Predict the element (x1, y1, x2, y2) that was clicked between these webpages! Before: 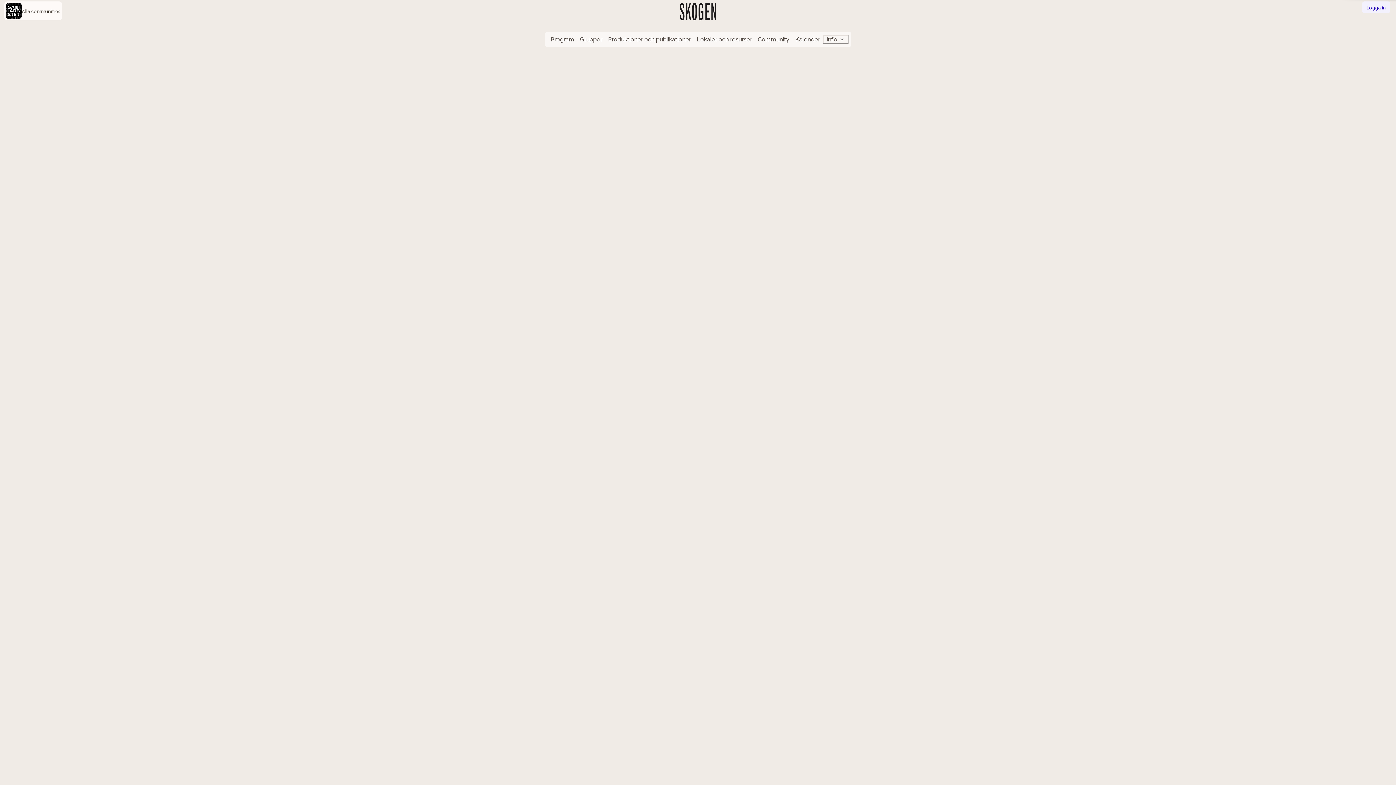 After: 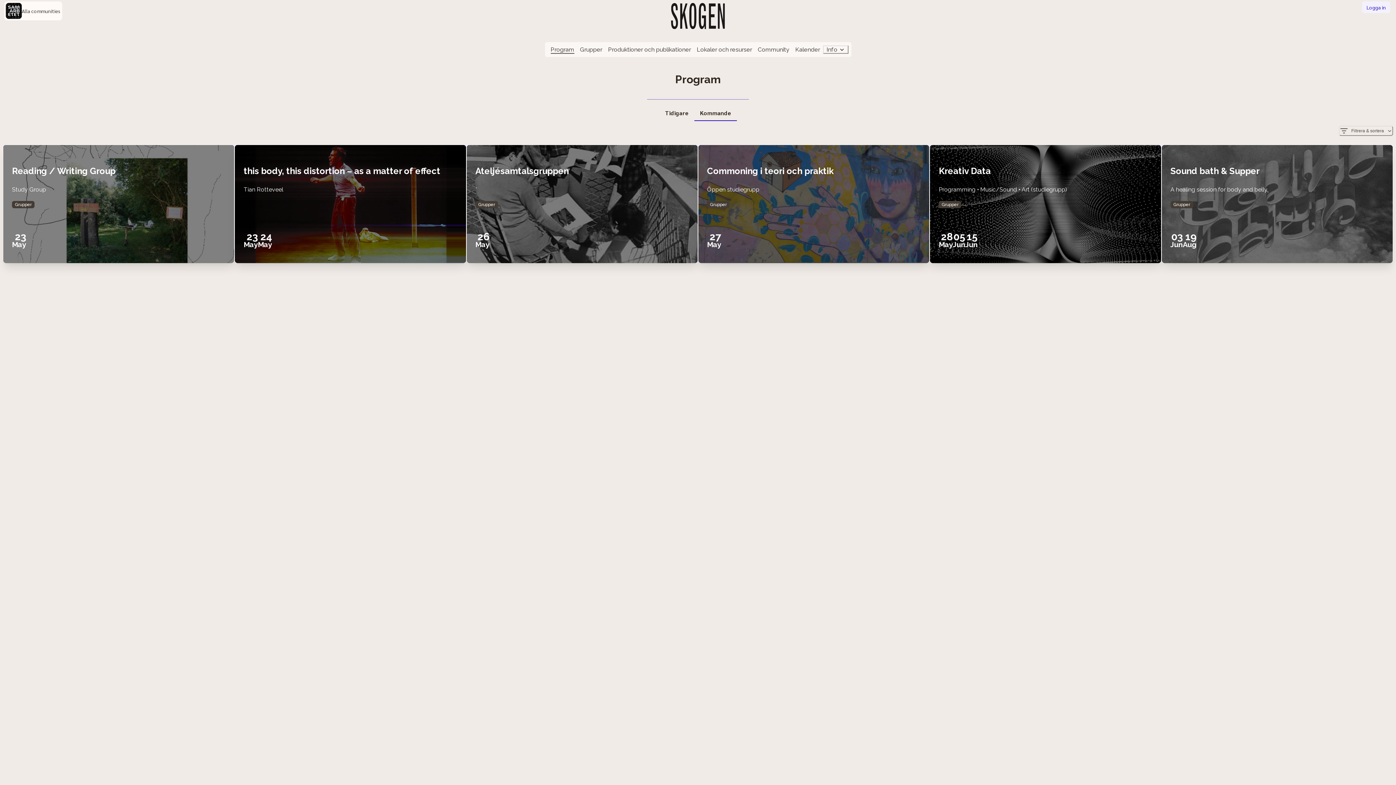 Action: bbox: (677, 0, 719, 17)